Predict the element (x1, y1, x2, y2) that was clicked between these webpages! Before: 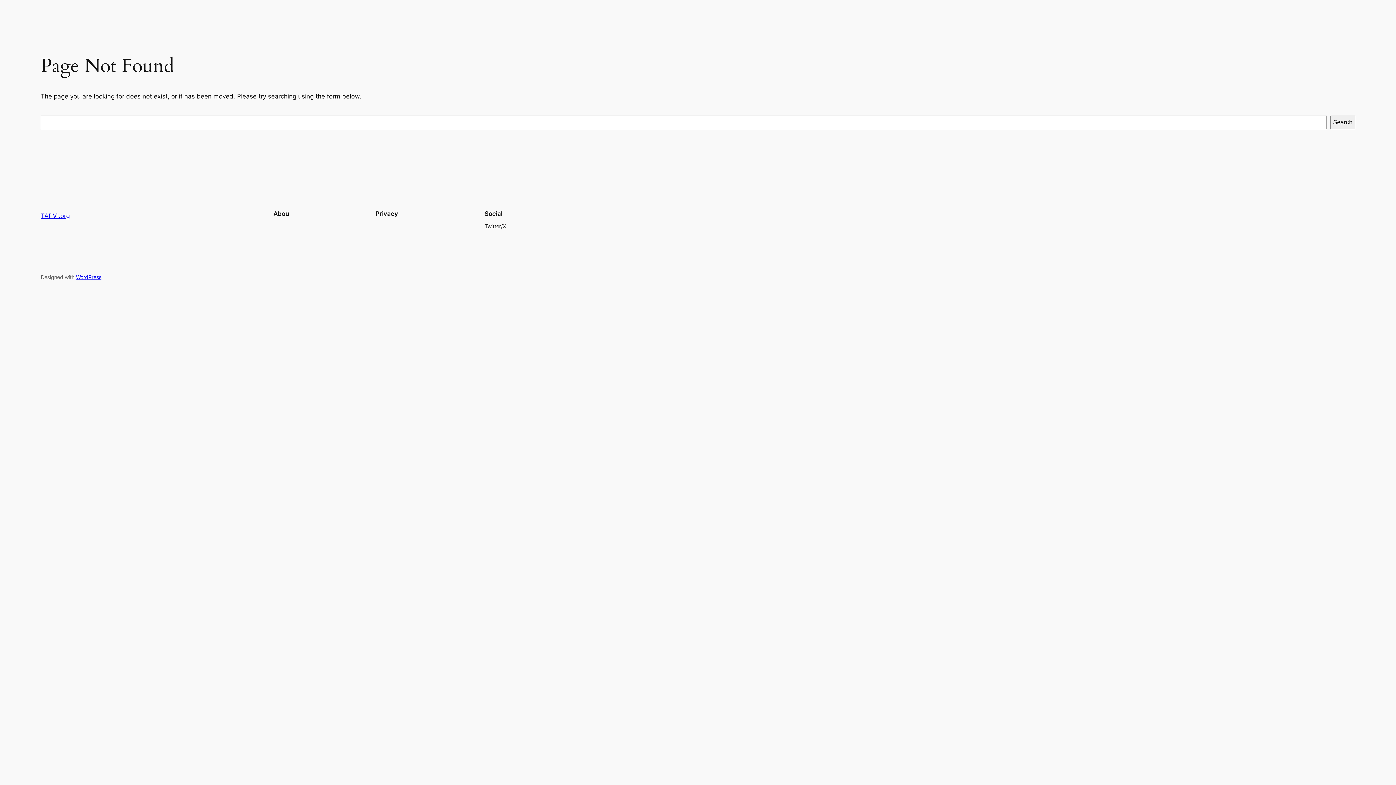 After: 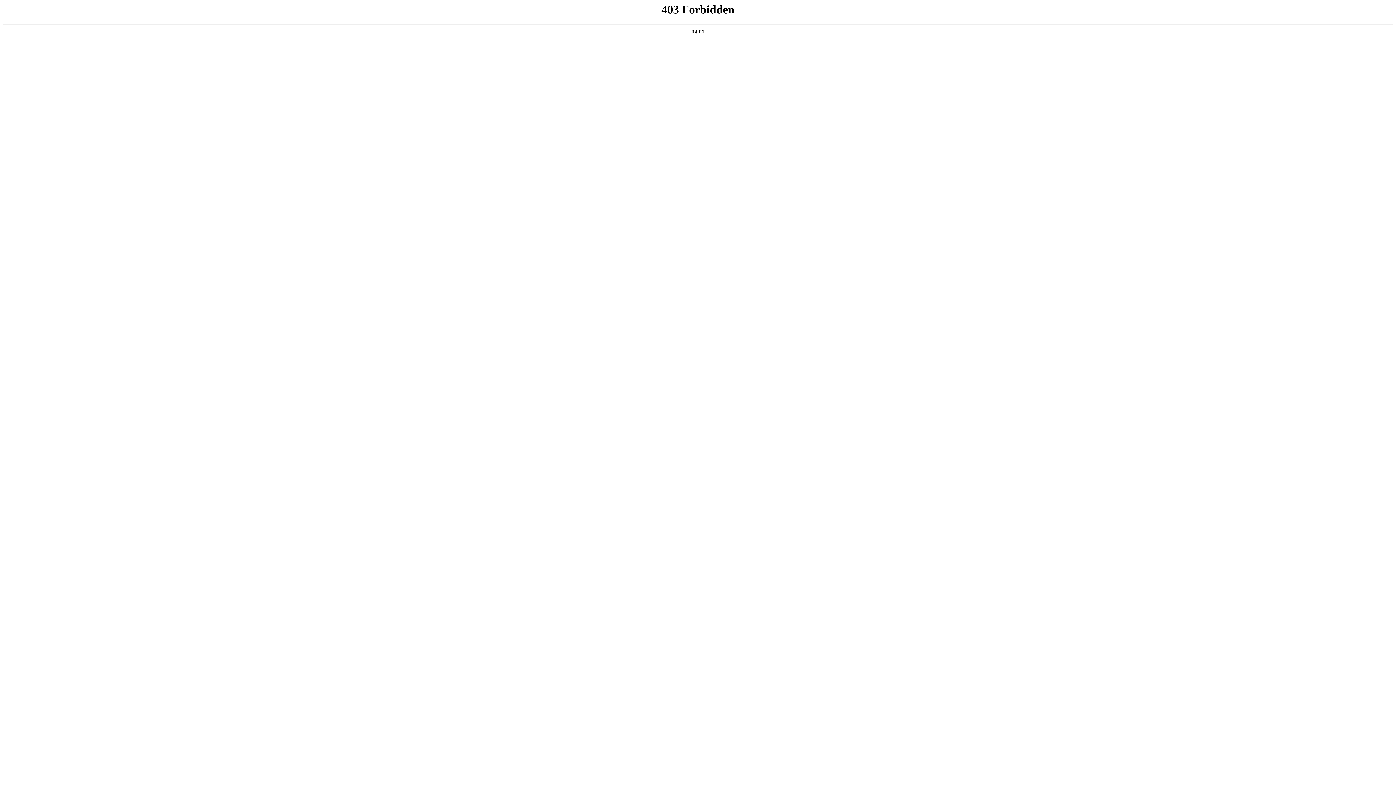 Action: bbox: (76, 274, 101, 280) label: WordPress